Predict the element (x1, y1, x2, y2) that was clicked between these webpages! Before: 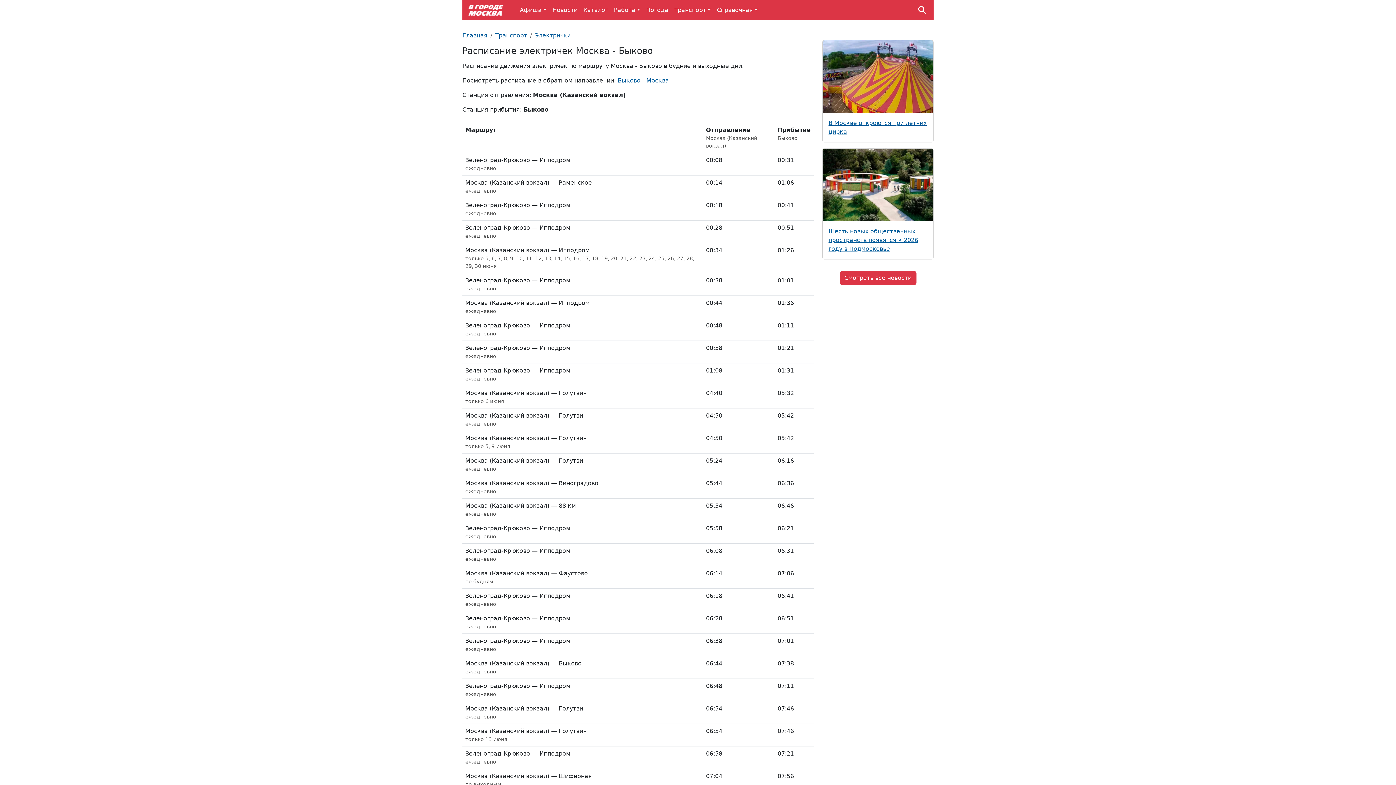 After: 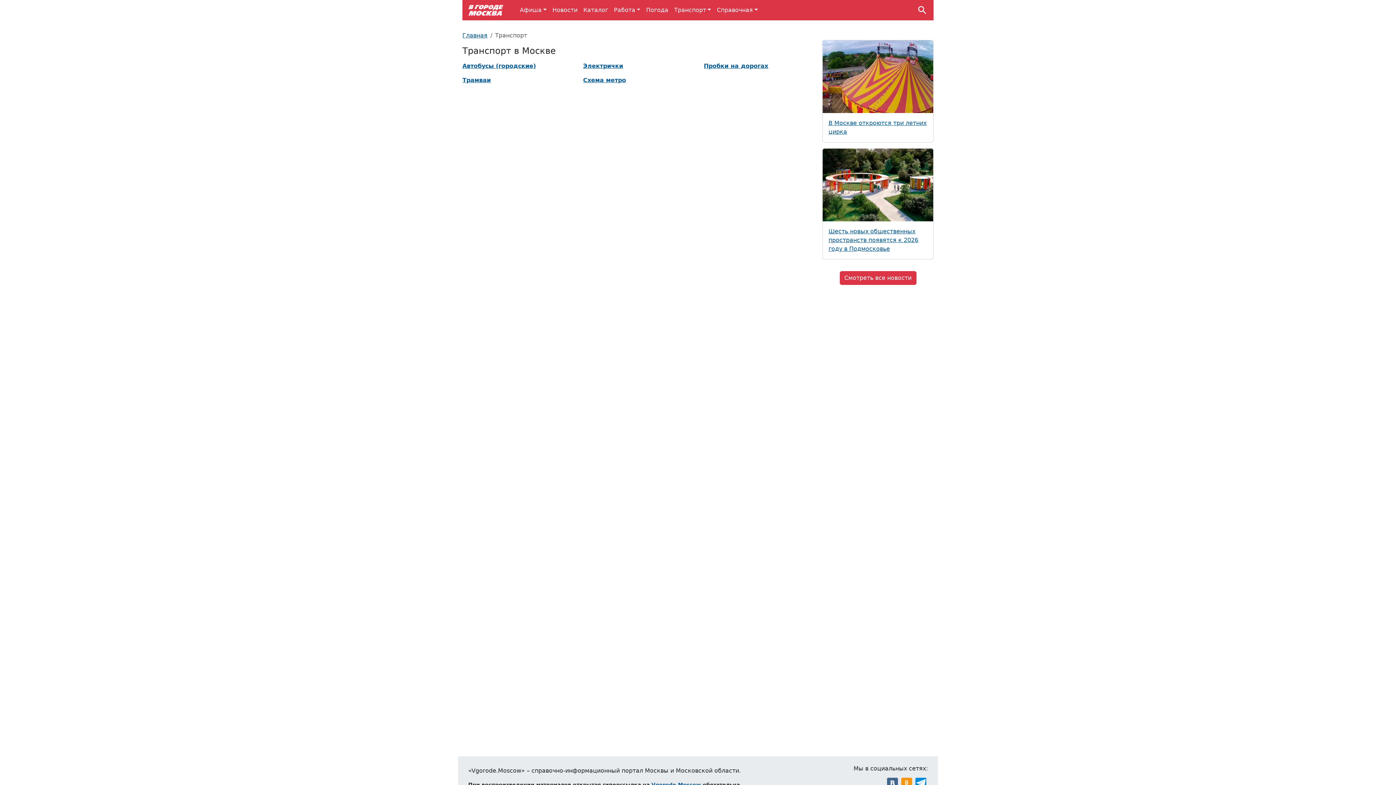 Action: label: Транспорт bbox: (671, 2, 714, 17)